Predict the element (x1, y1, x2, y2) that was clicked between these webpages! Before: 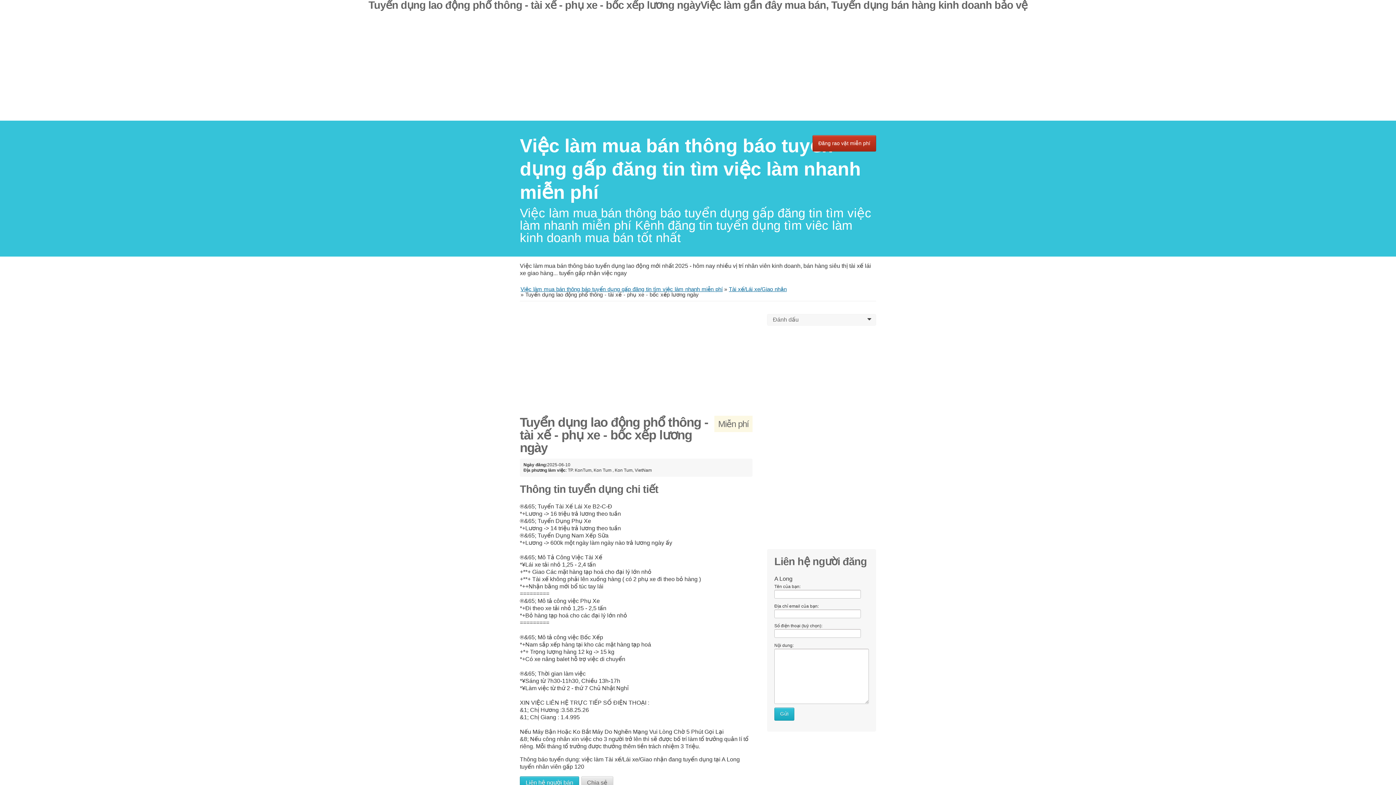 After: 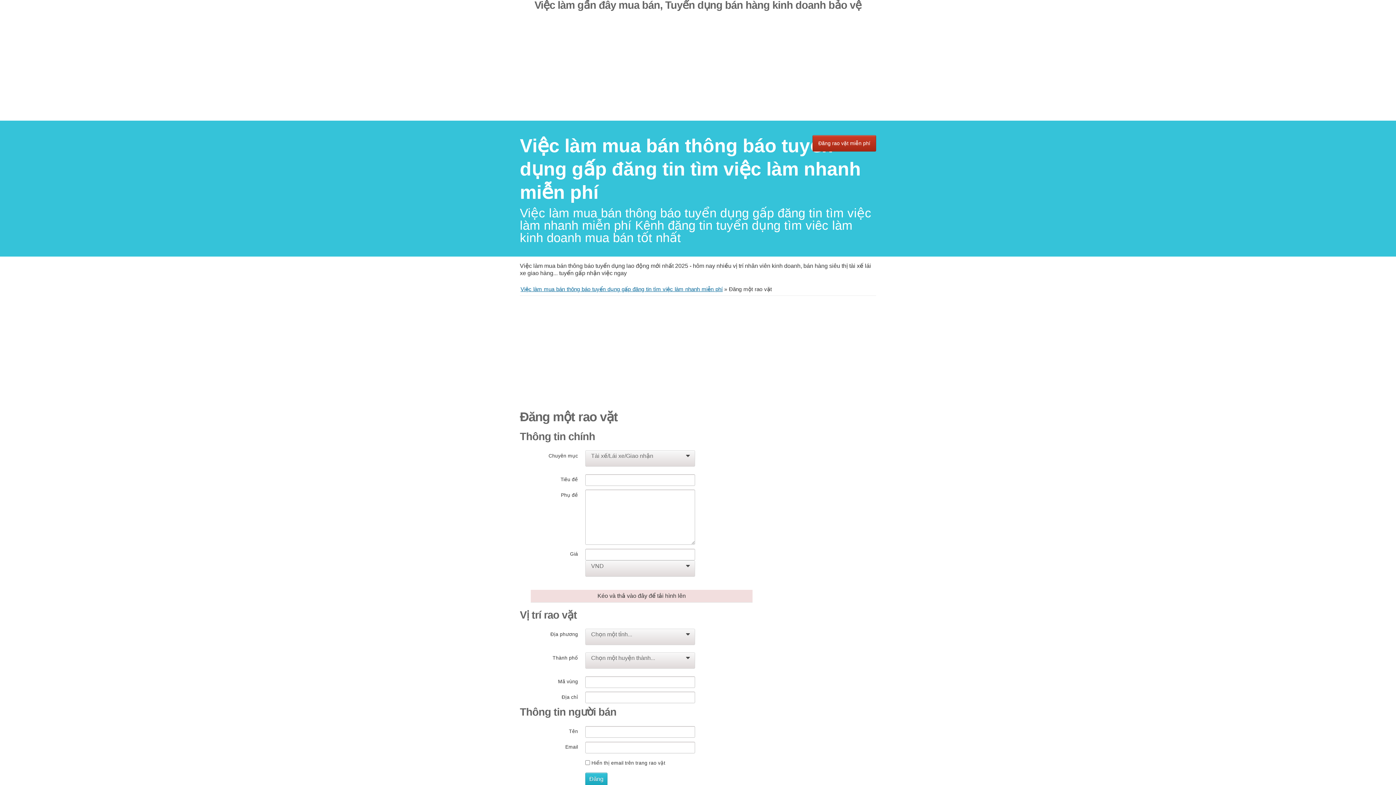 Action: label: Đăng rao vặt miễn phí bbox: (812, 135, 876, 151)